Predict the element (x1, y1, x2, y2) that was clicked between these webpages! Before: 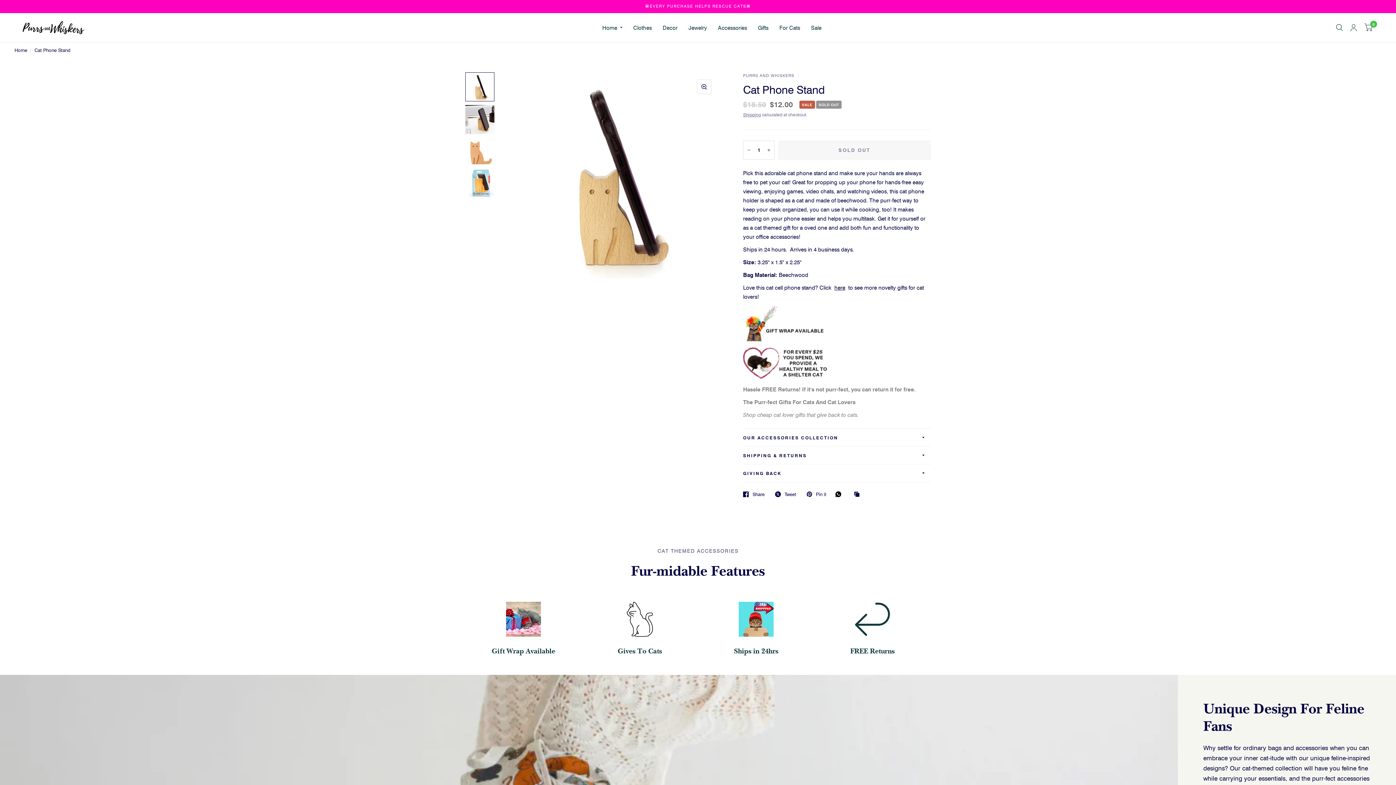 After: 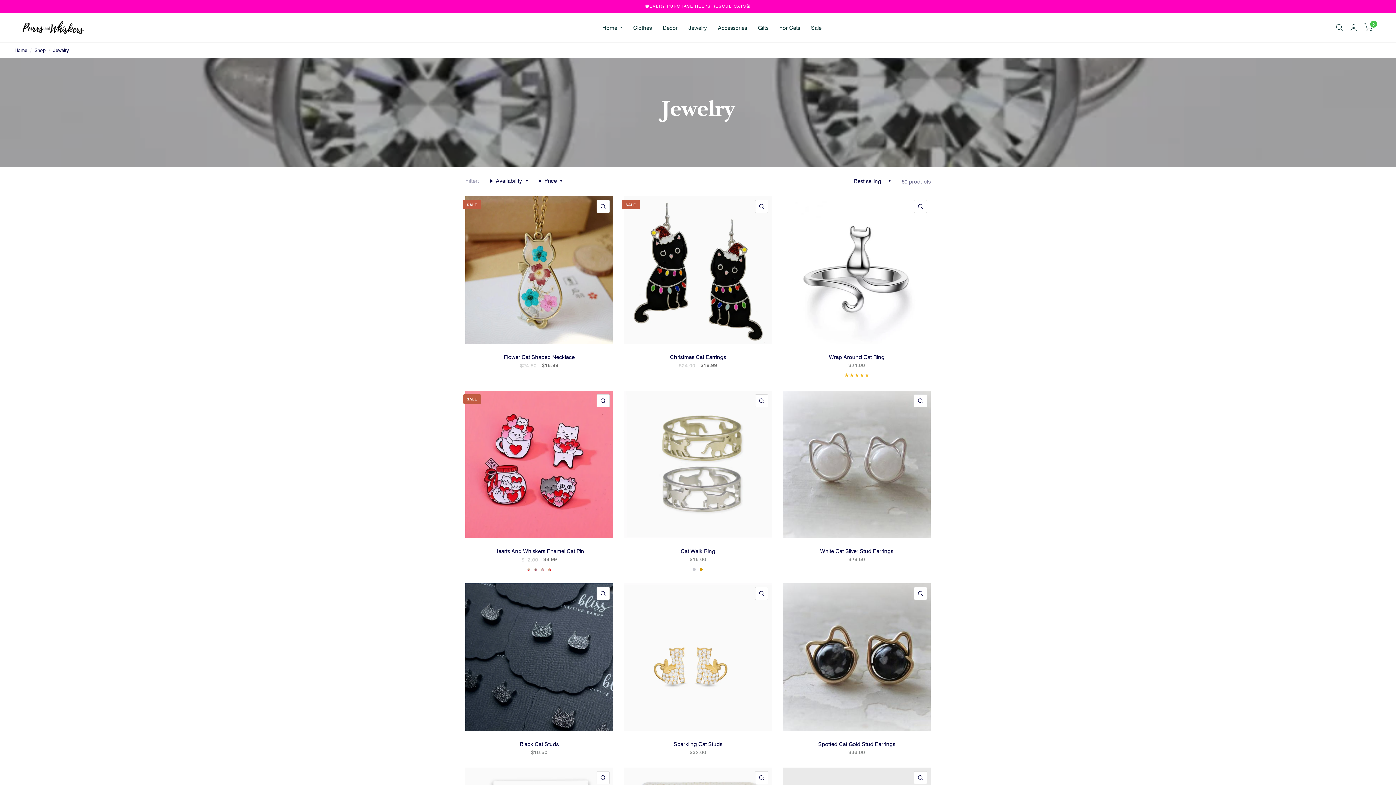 Action: label: Jewelry bbox: (688, 19, 707, 35)